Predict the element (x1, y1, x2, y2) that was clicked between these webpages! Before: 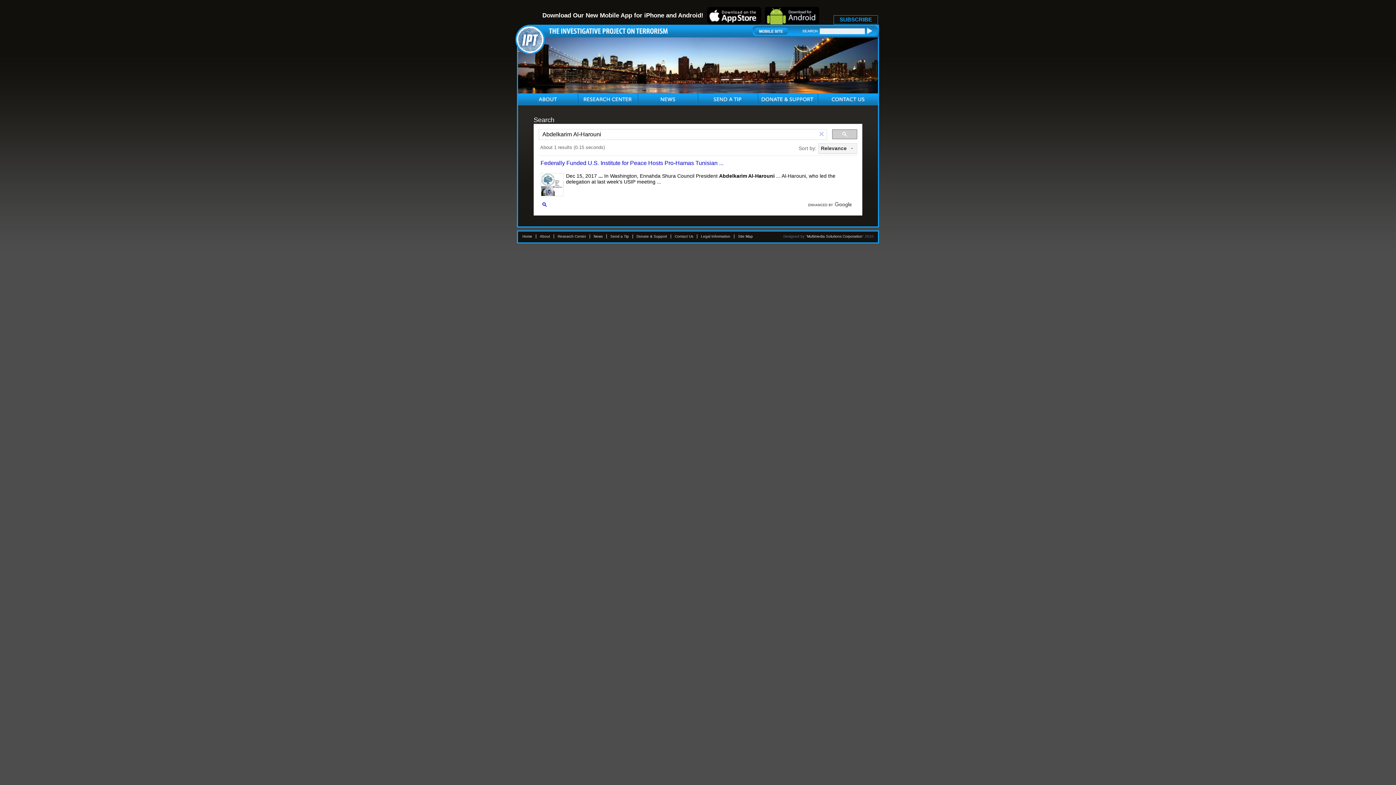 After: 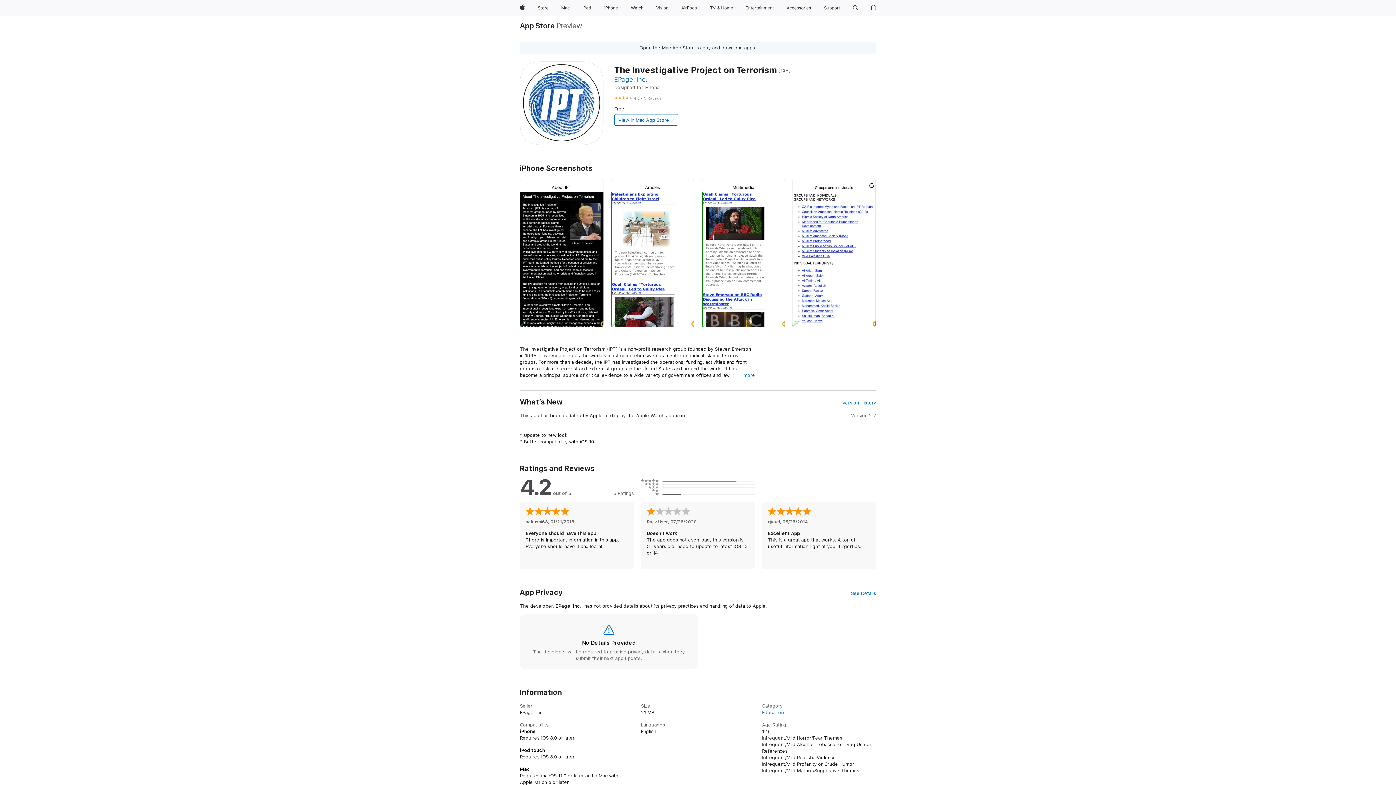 Action: bbox: (707, 19, 761, 25)